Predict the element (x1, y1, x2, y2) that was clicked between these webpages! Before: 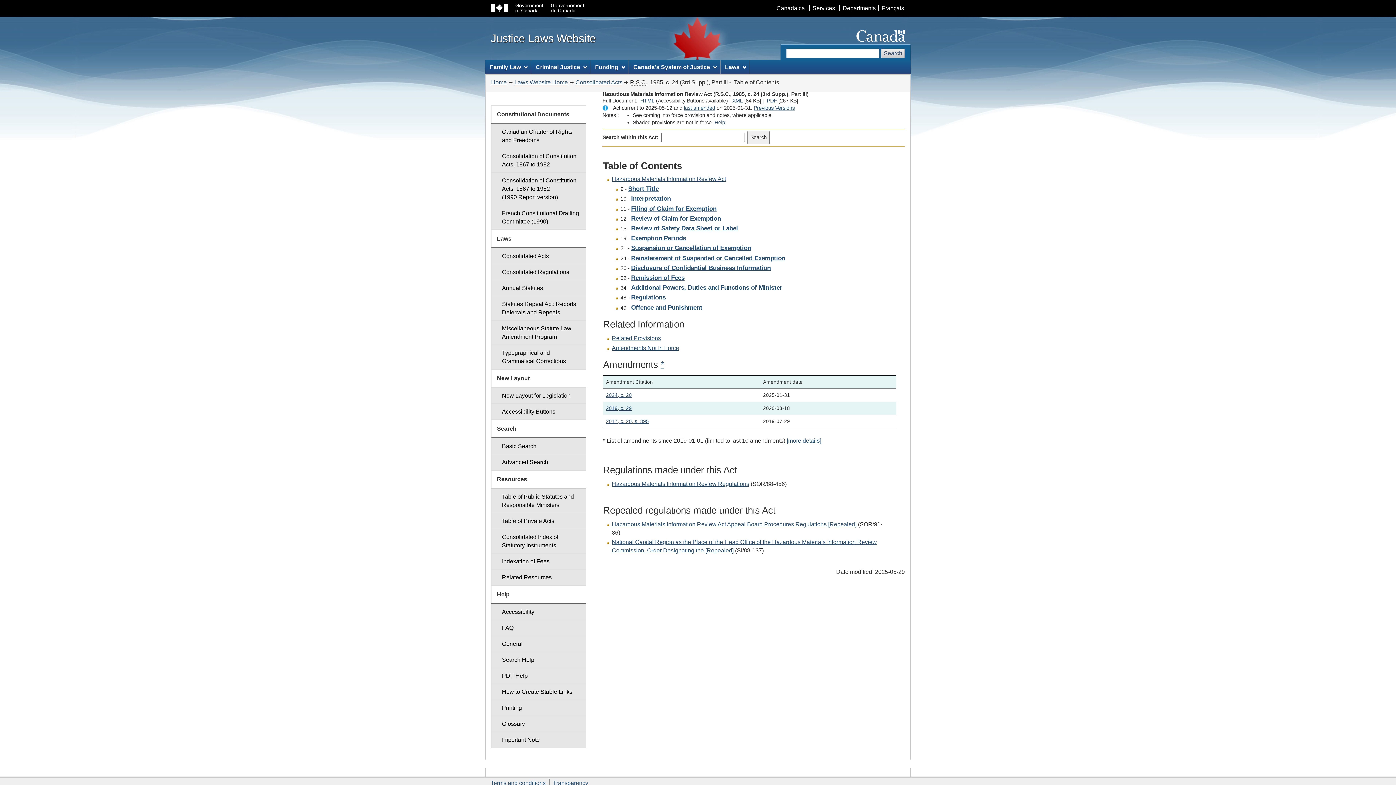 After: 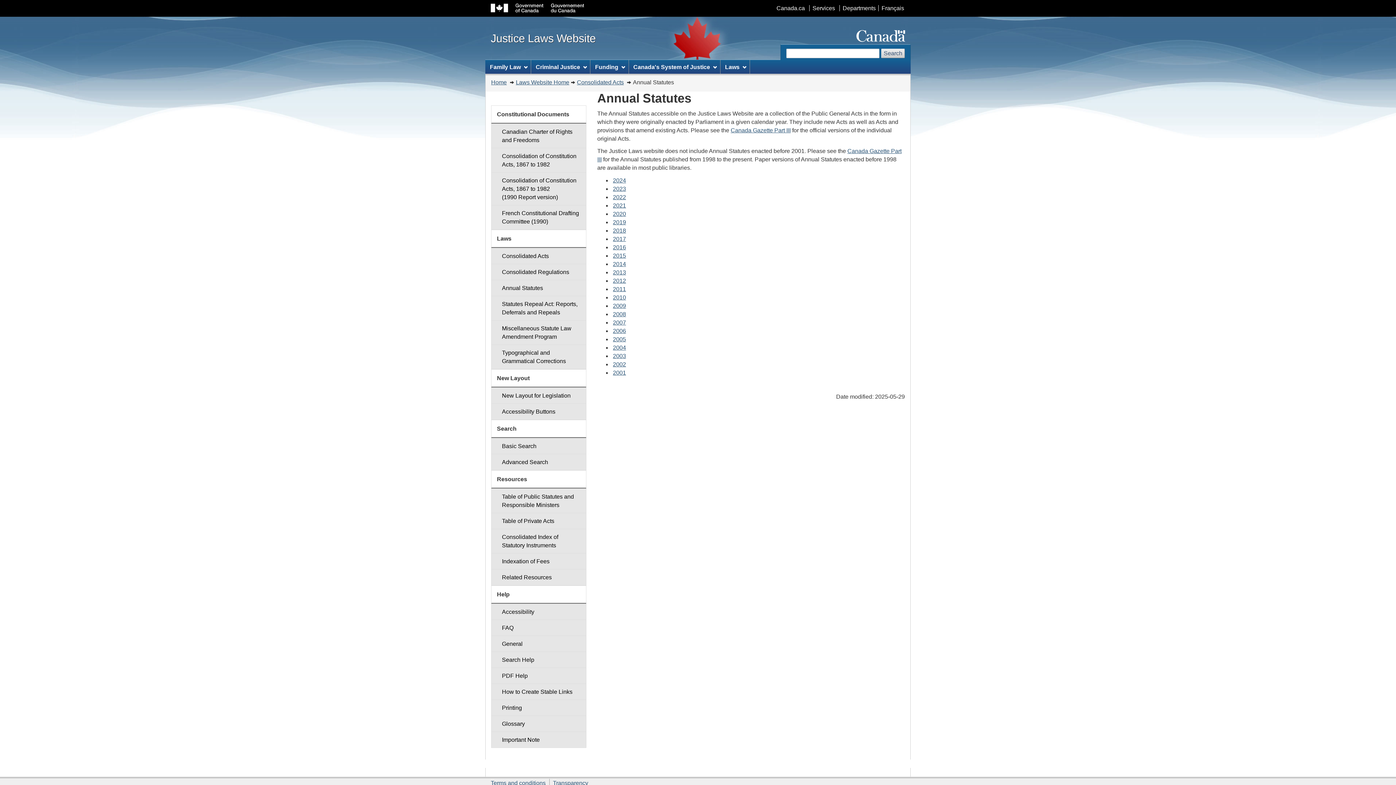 Action: bbox: (491, 280, 586, 296) label: Annual Statutes